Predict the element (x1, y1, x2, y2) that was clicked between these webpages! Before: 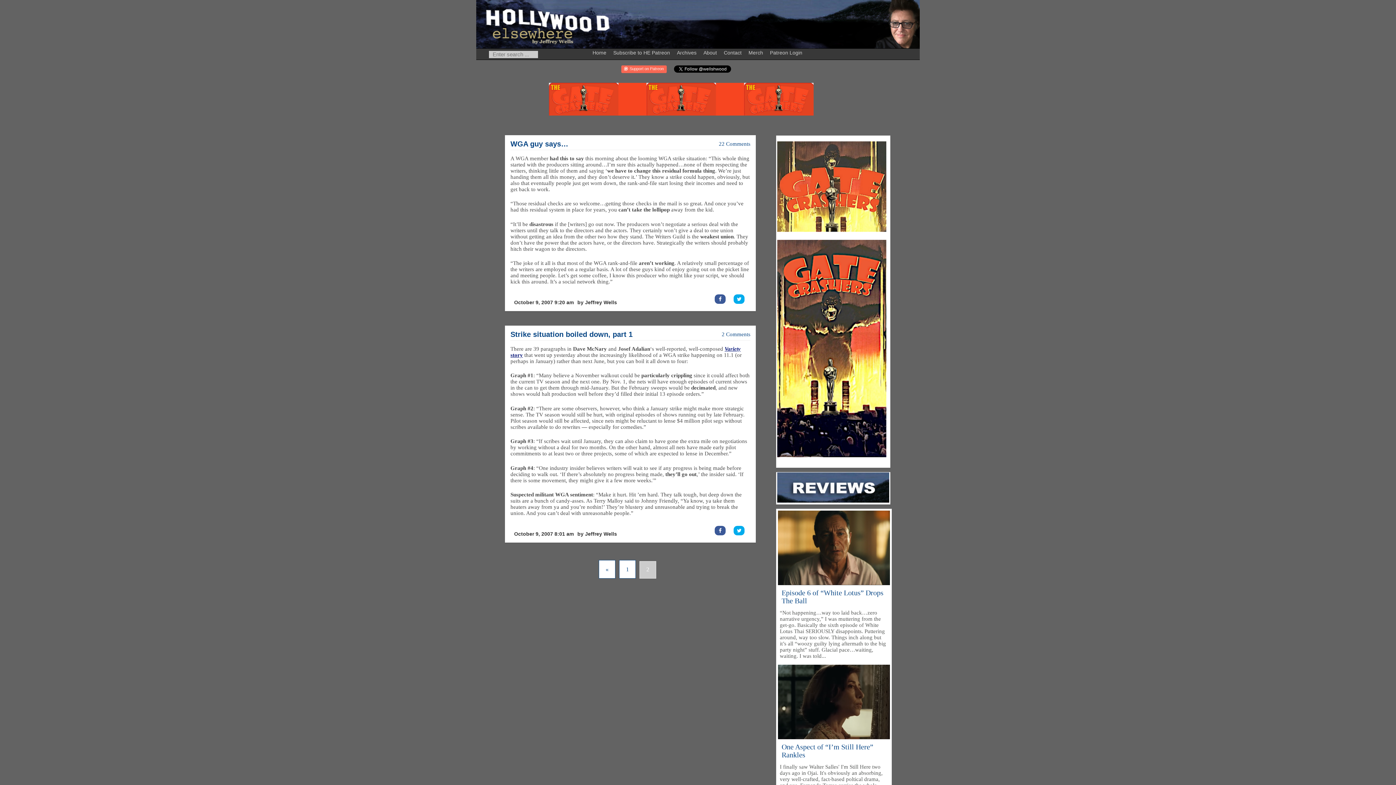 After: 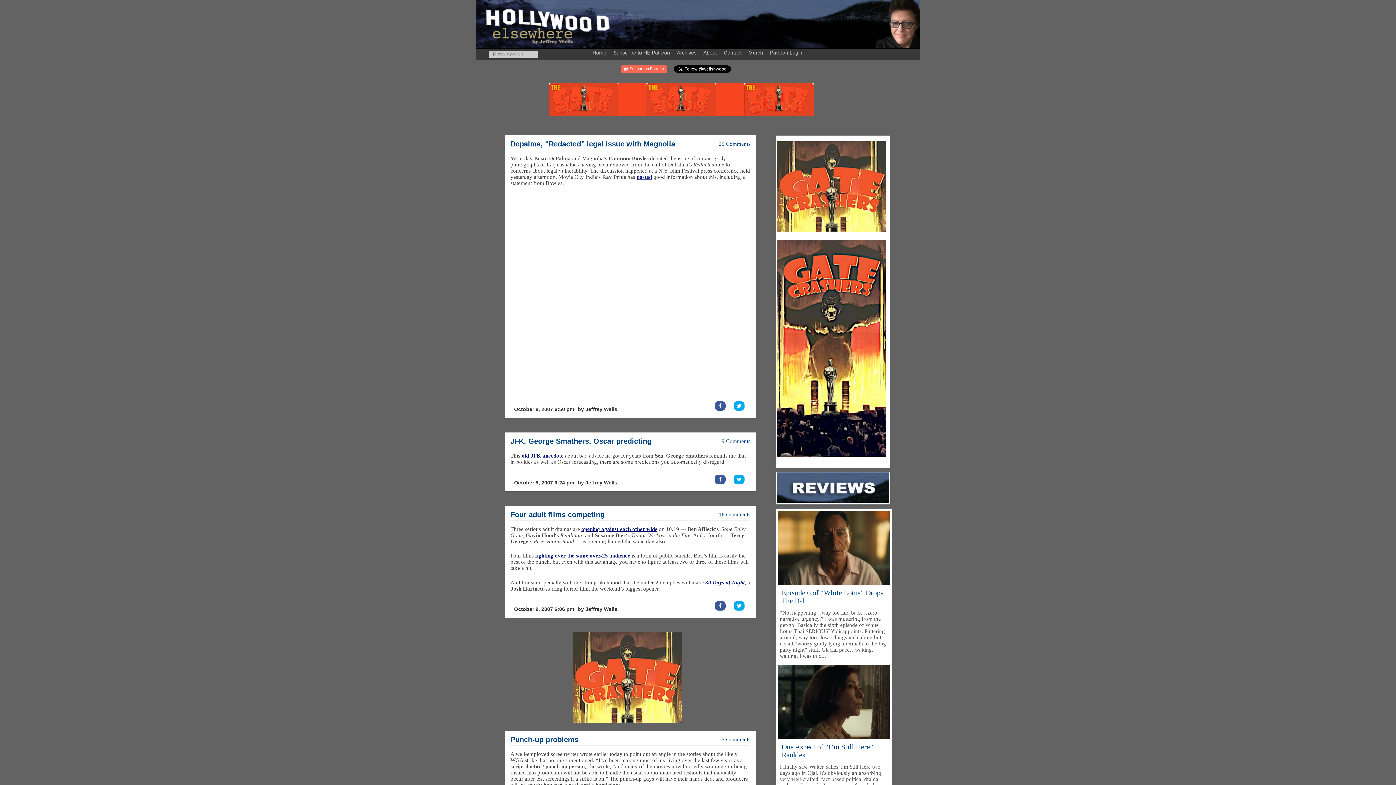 Action: bbox: (512, 299, 575, 305) label: October 9, 2007 9:20 am